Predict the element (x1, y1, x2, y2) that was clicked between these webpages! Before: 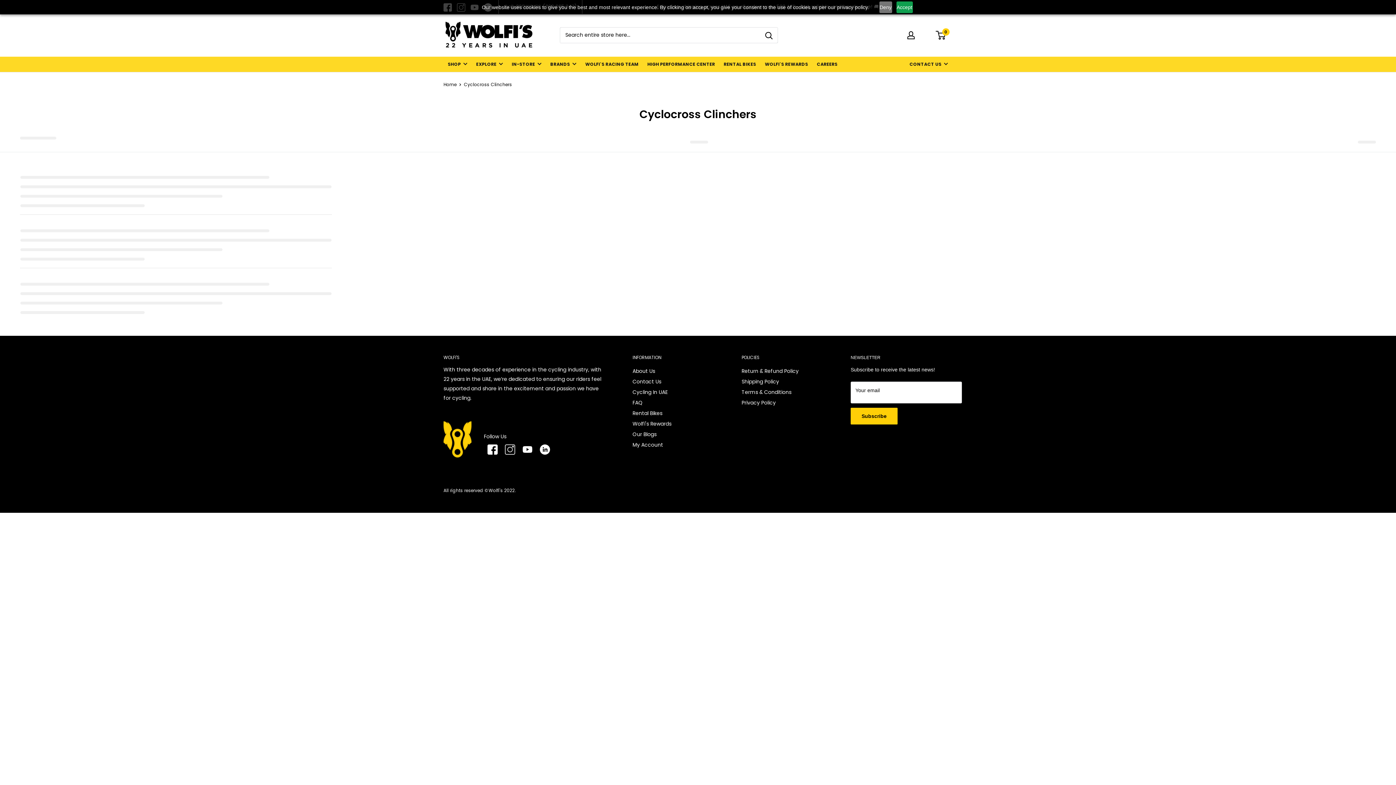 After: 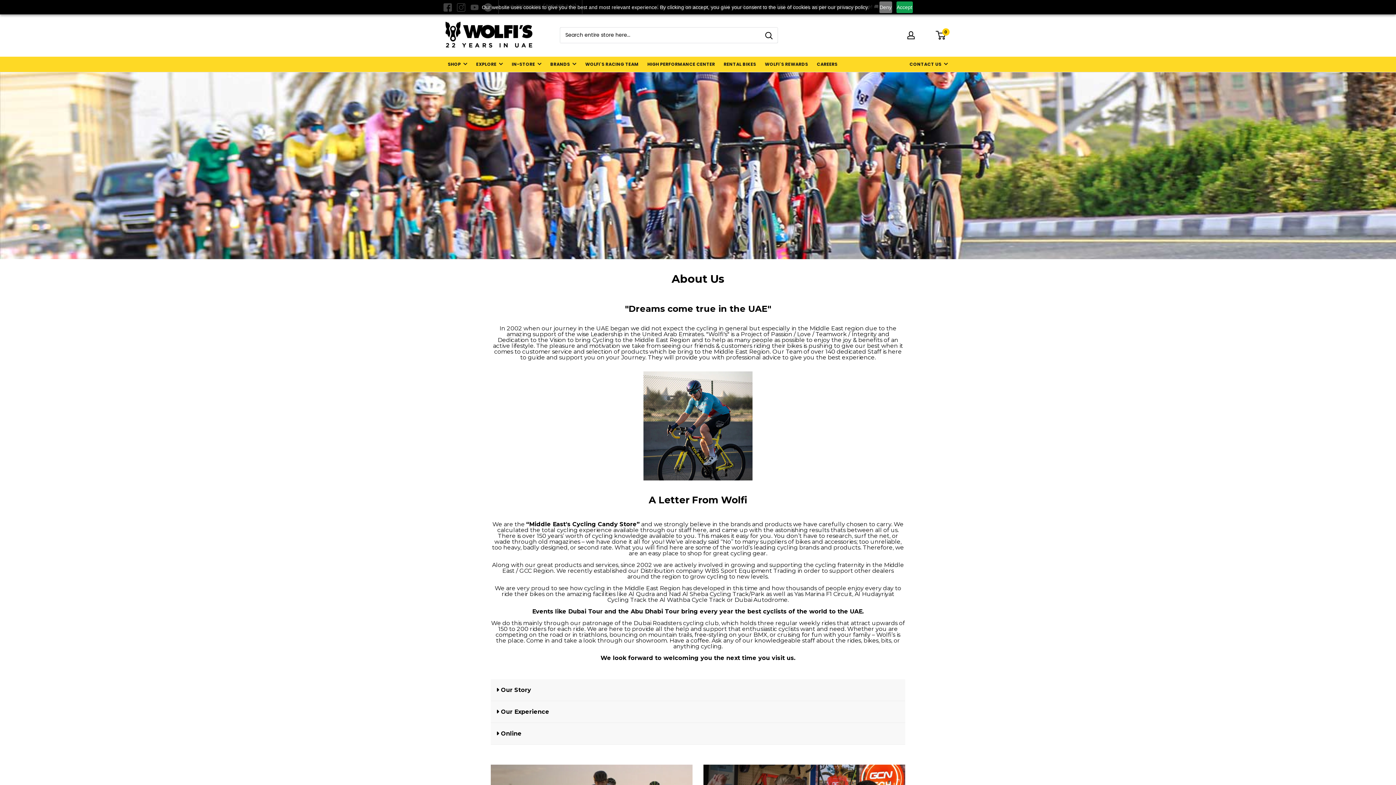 Action: bbox: (632, 364, 655, 374) label: About Us